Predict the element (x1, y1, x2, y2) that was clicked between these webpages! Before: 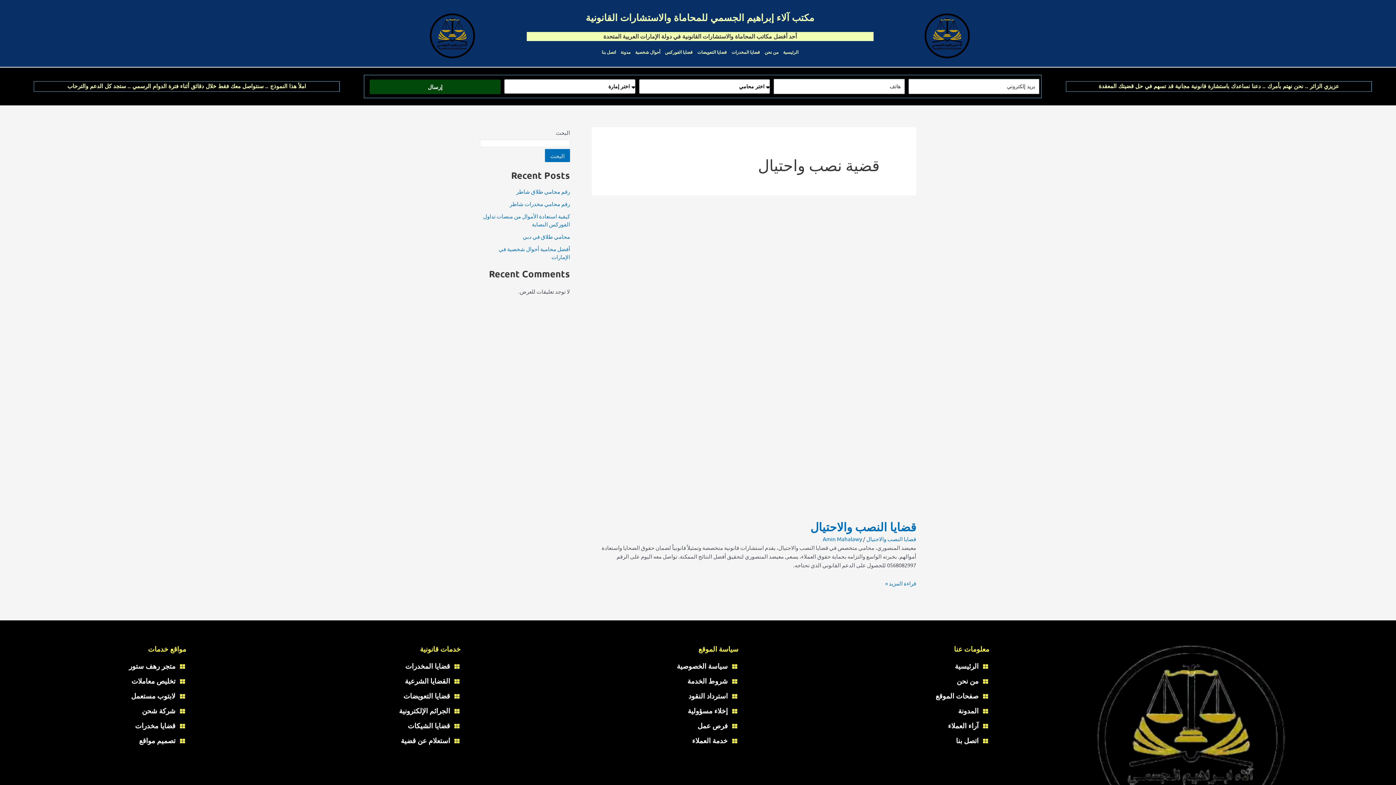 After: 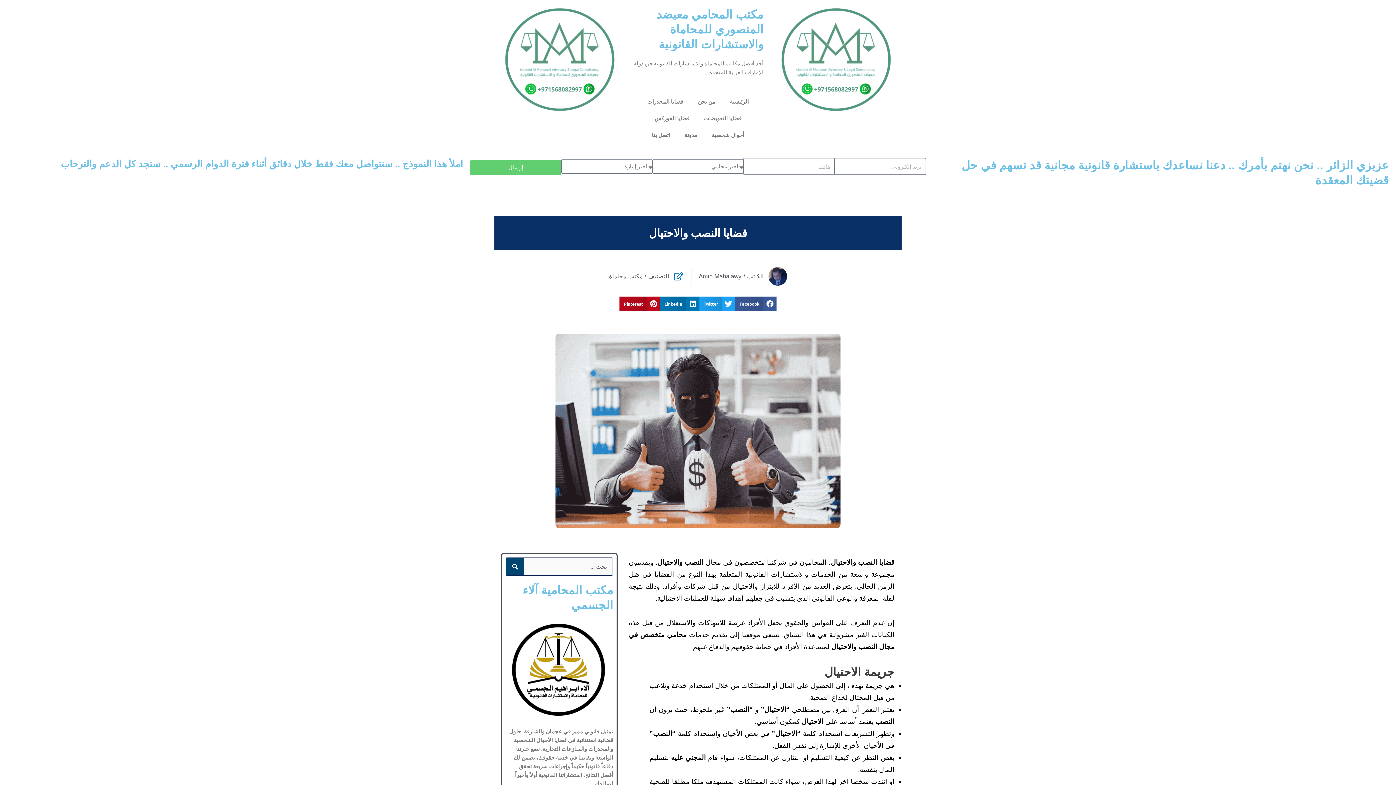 Action: bbox: (810, 519, 916, 534) label: قضايا النصب والاحتيال